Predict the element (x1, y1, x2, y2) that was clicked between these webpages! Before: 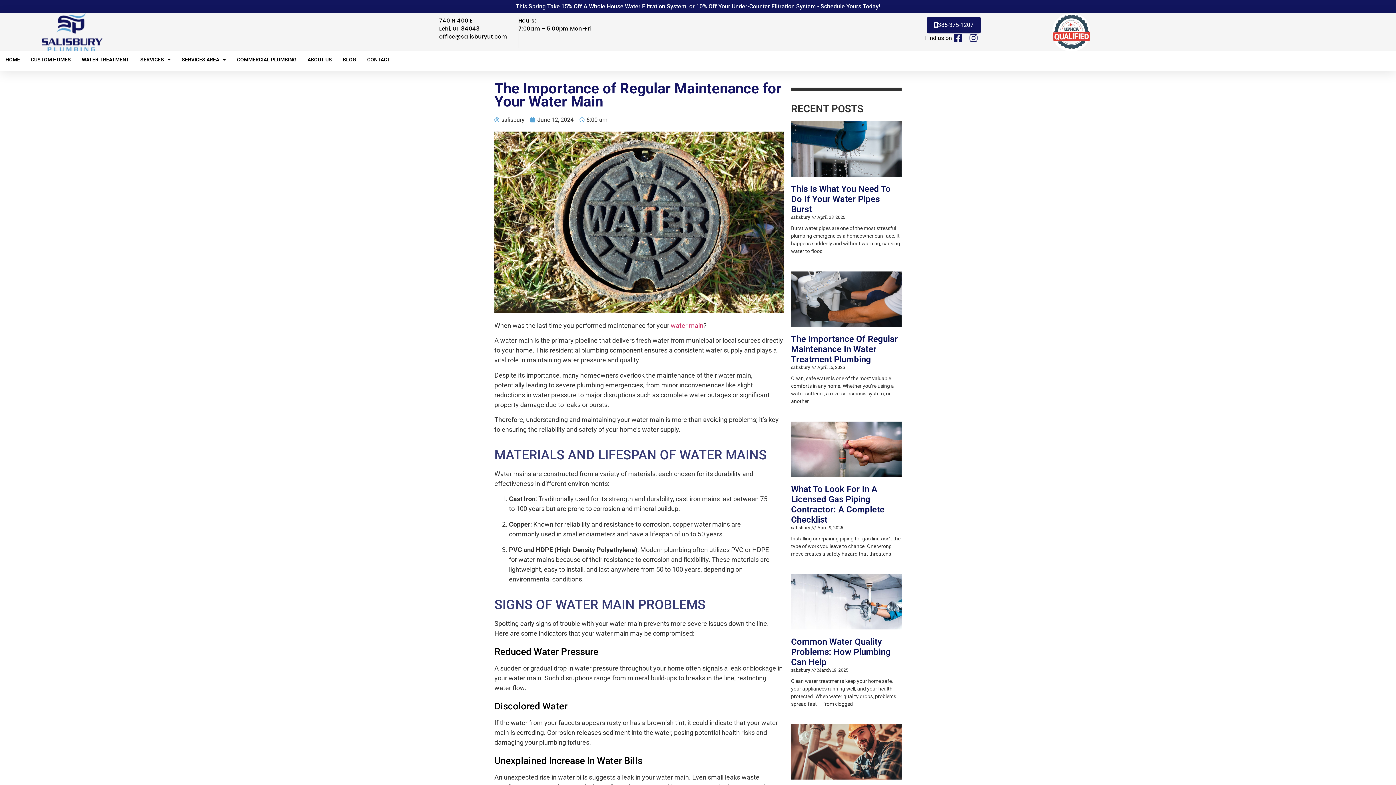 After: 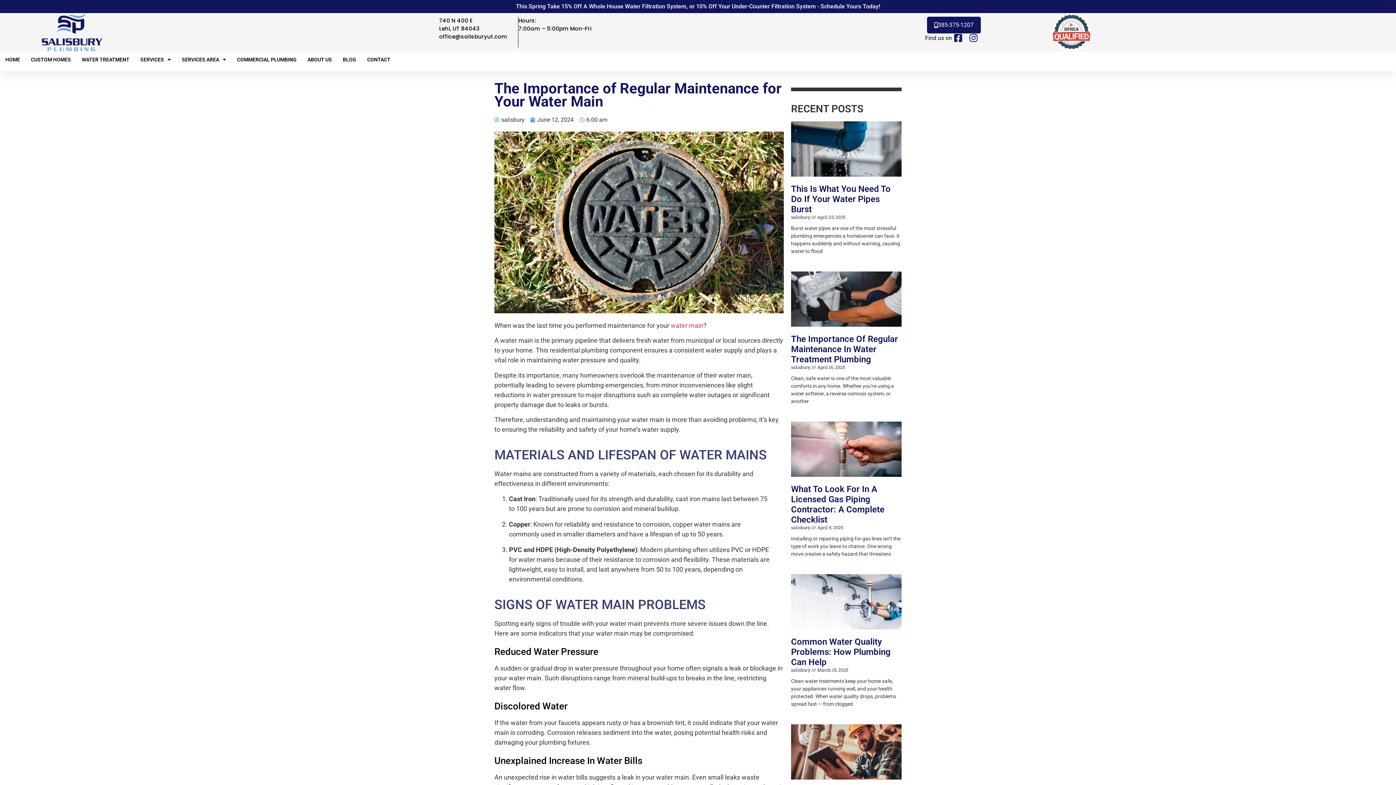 Action: bbox: (927, 16, 981, 33) label: 385-375-1207